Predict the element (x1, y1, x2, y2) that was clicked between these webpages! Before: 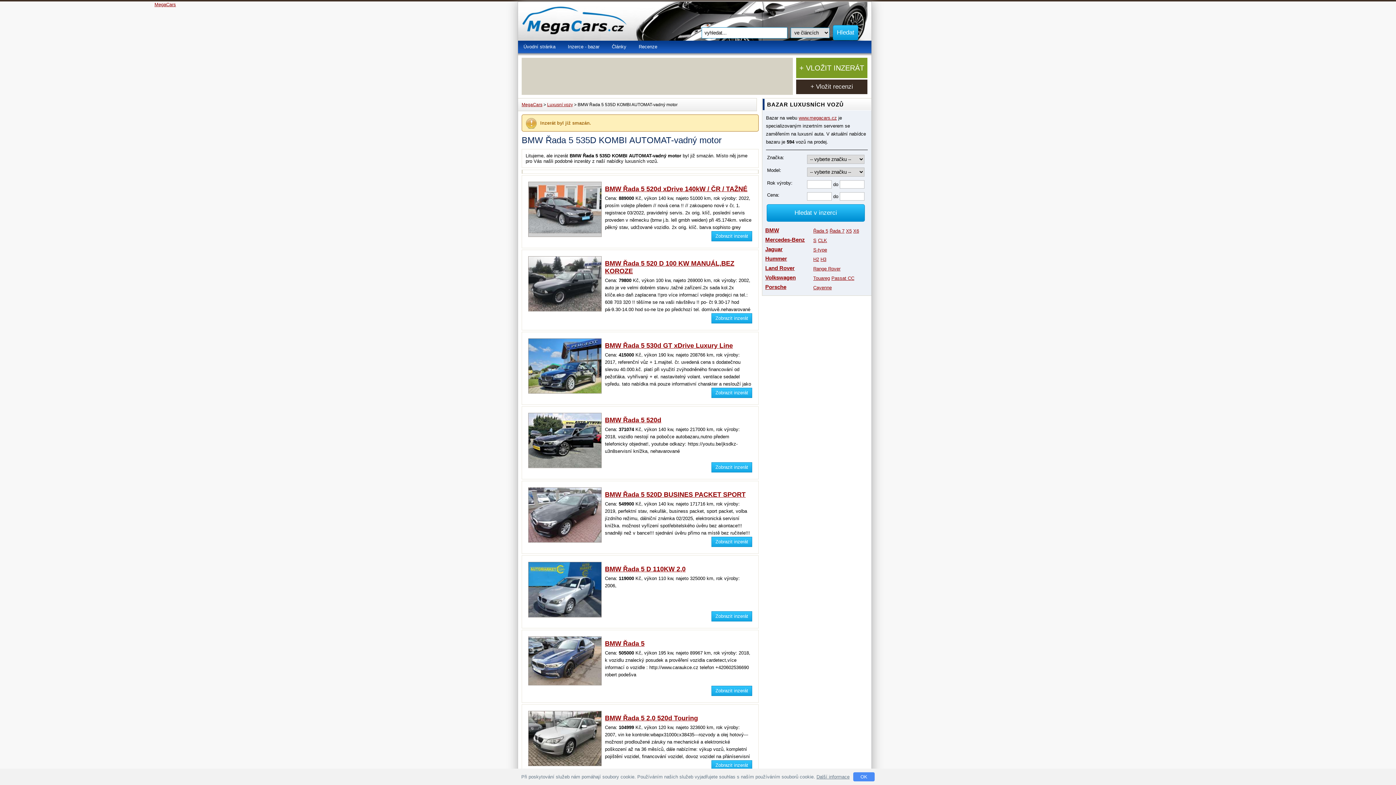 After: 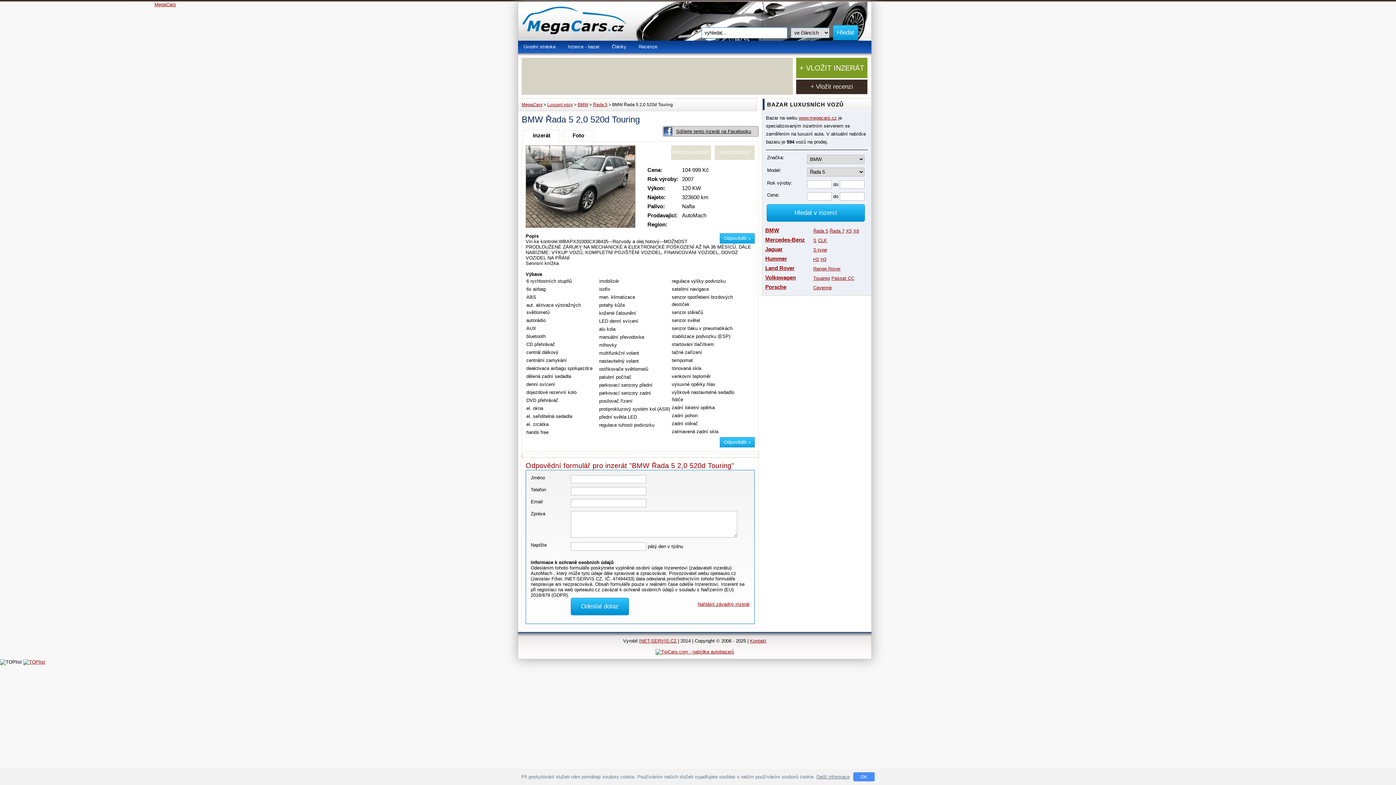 Action: bbox: (528, 762, 605, 767)